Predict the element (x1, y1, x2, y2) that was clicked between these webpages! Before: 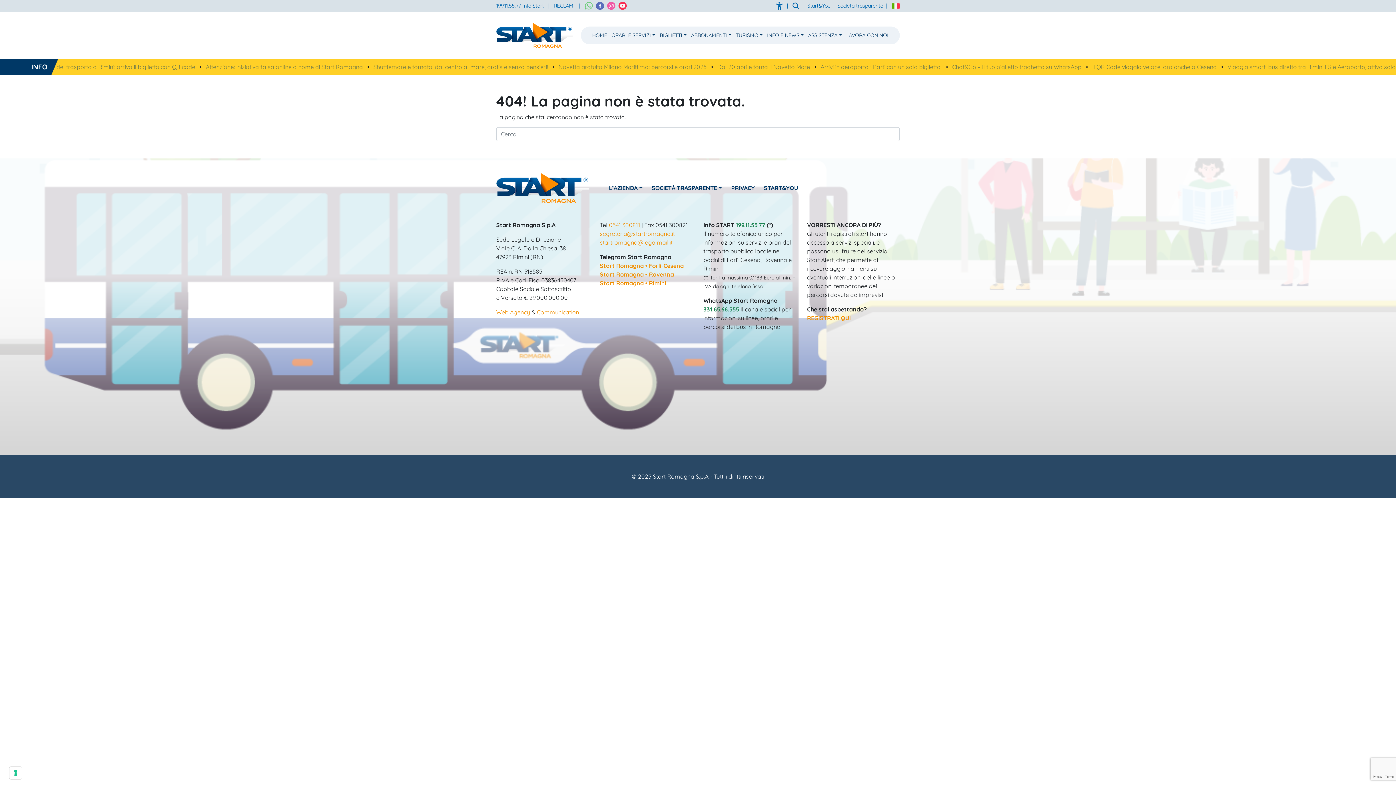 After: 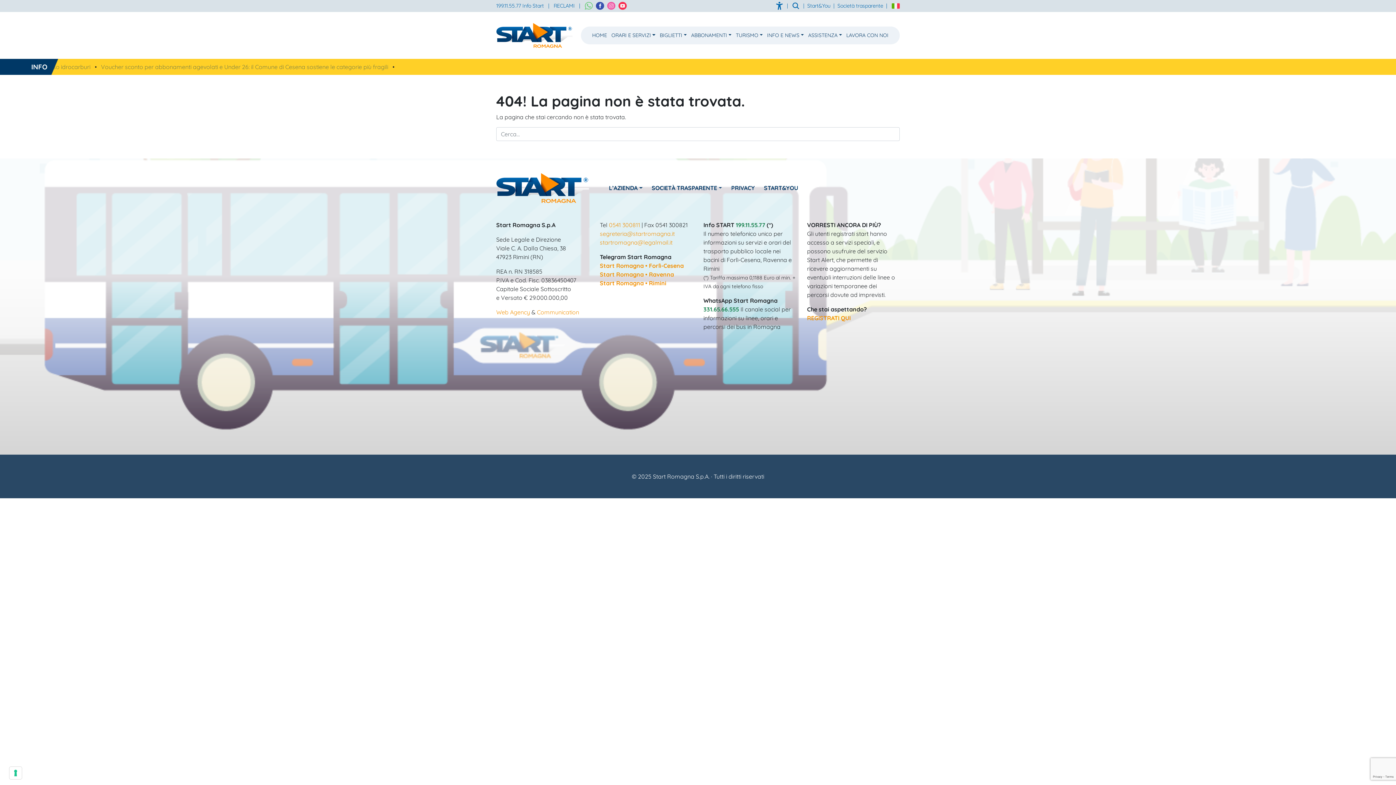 Action: bbox: (596, 2, 607, 9) label:  